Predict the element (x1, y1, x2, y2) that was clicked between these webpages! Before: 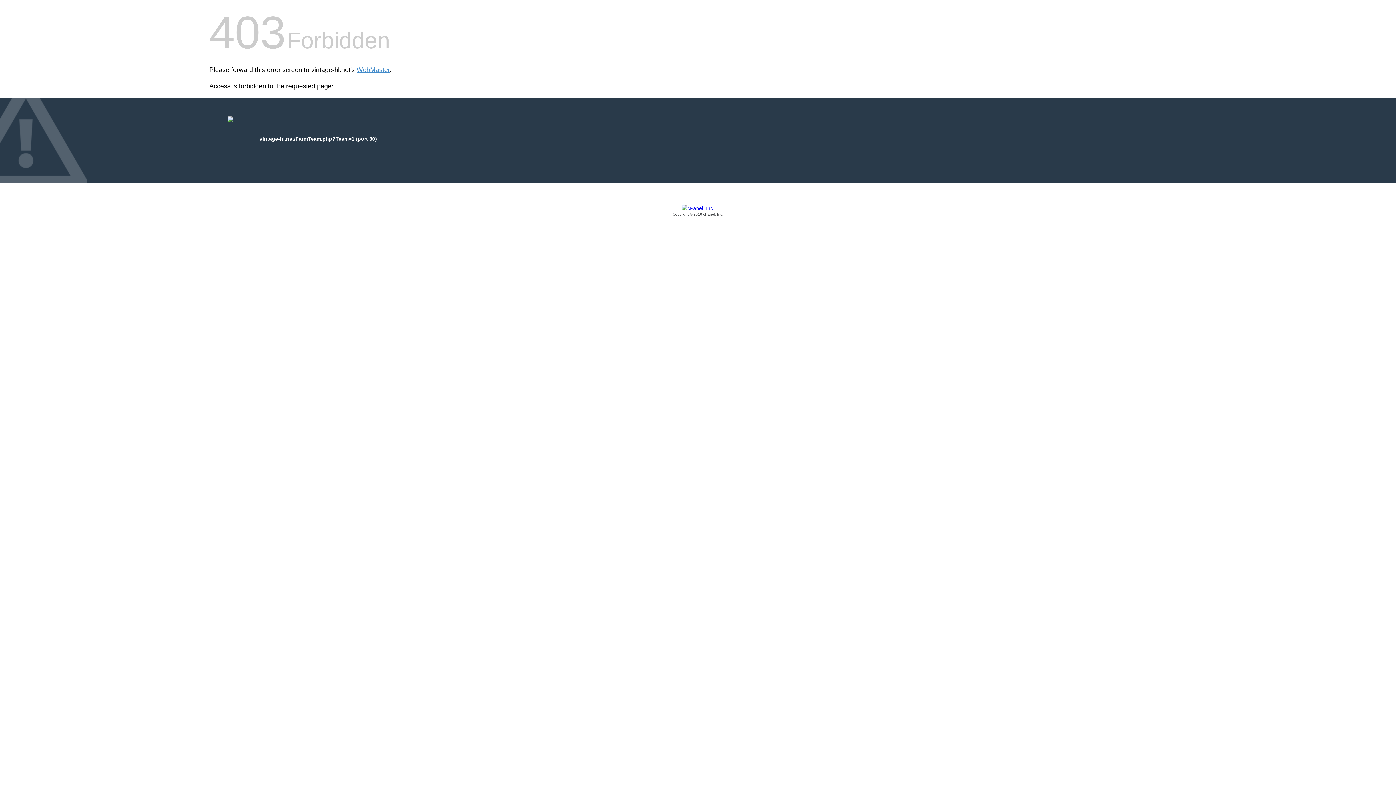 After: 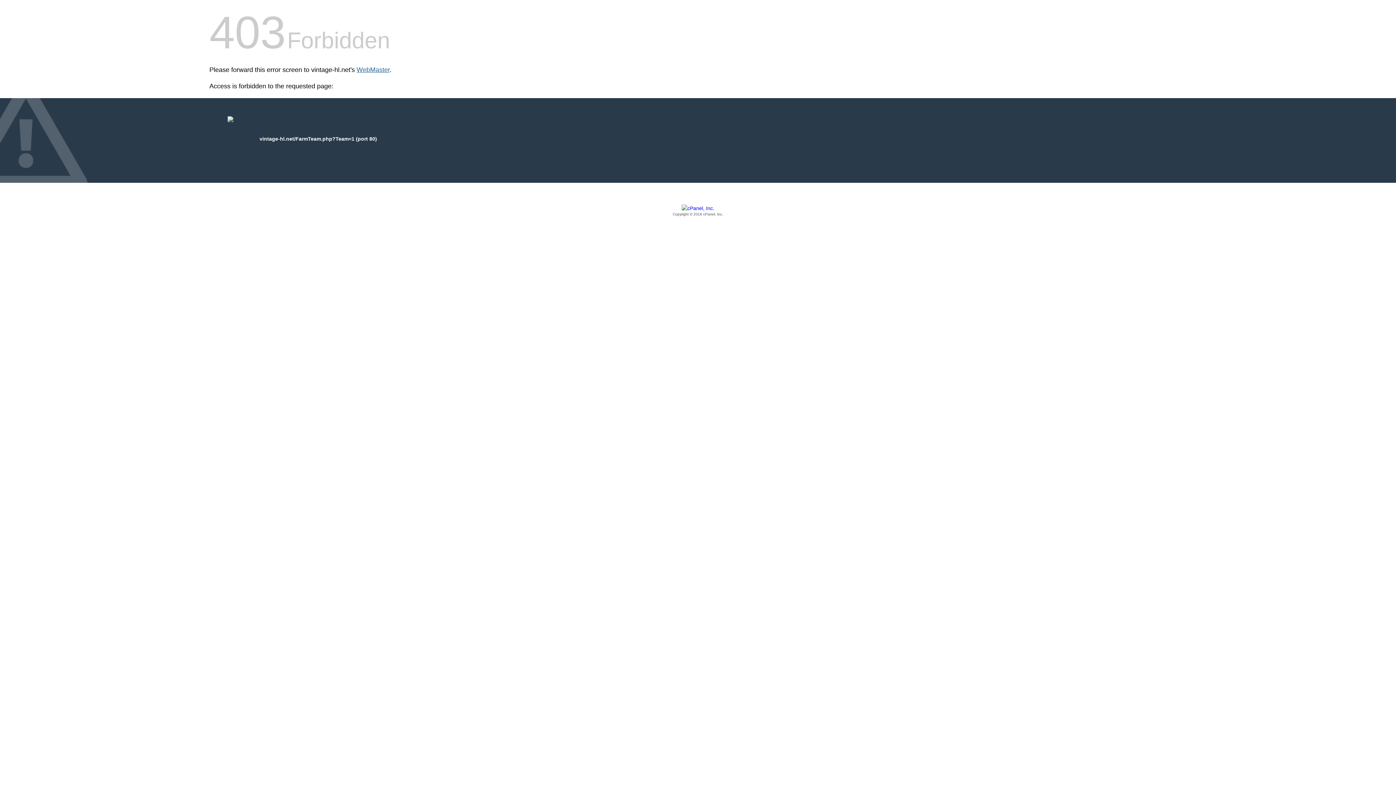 Action: bbox: (356, 66, 389, 73) label: WebMaster